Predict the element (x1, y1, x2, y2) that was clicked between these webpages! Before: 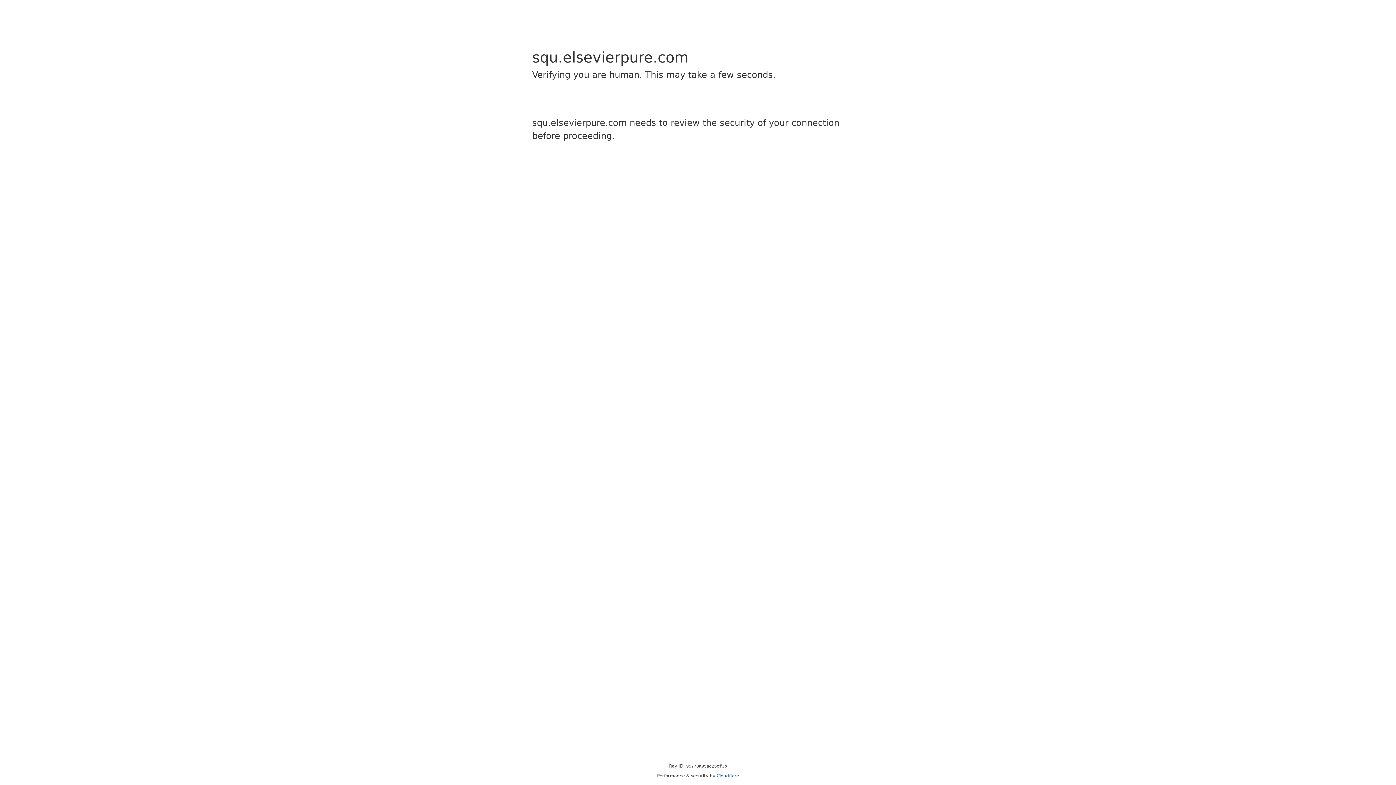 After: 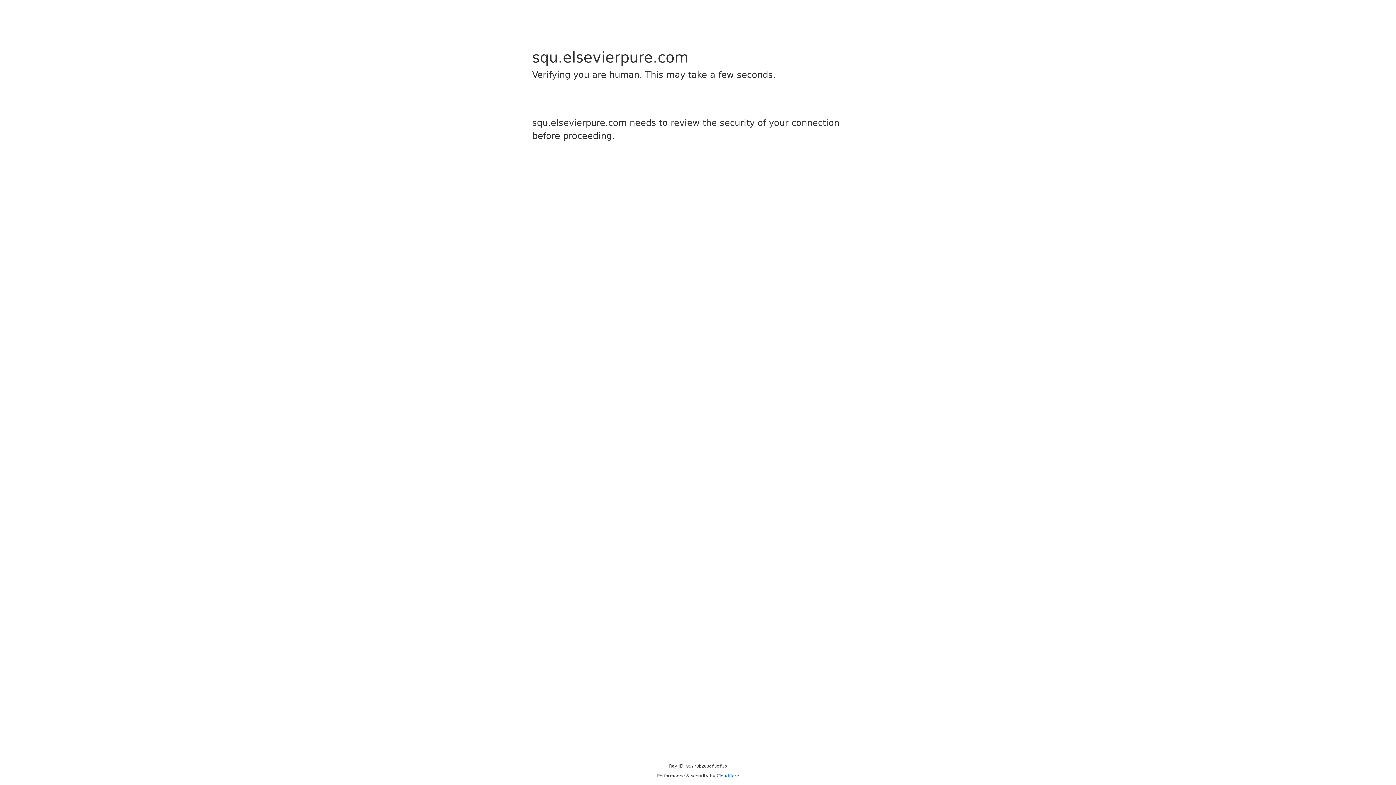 Action: label: Cloudflare bbox: (716, 773, 739, 778)